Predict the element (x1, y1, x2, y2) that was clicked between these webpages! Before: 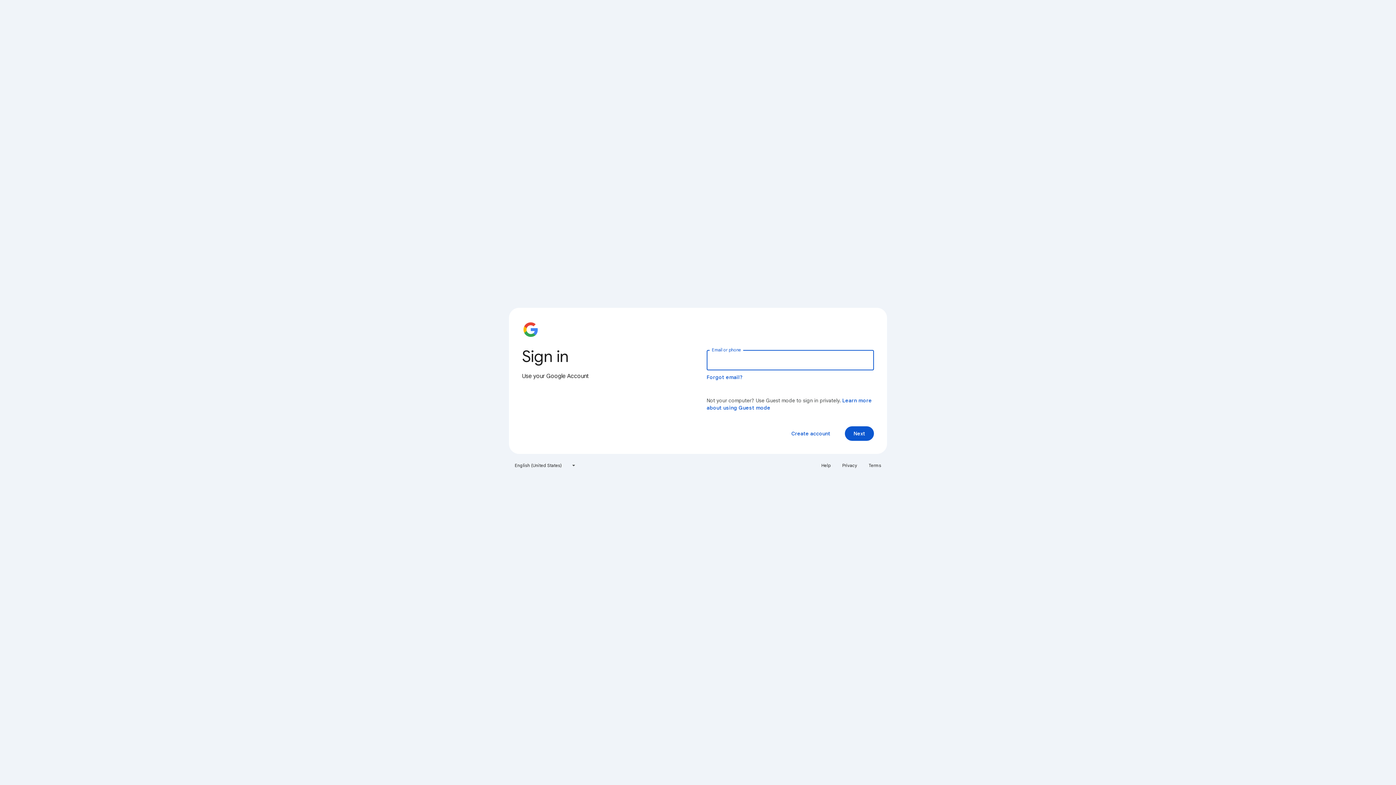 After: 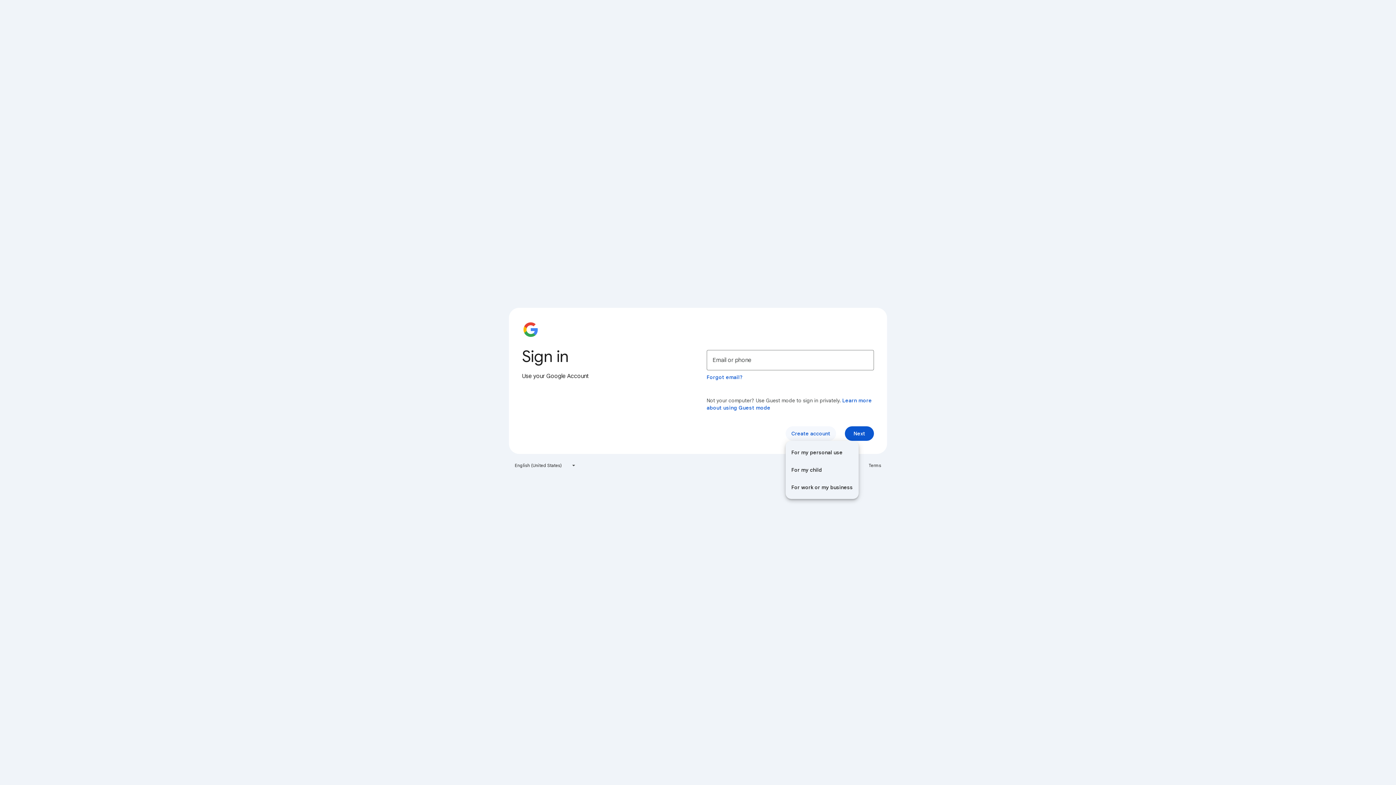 Action: label: Create account bbox: (785, 426, 836, 441)